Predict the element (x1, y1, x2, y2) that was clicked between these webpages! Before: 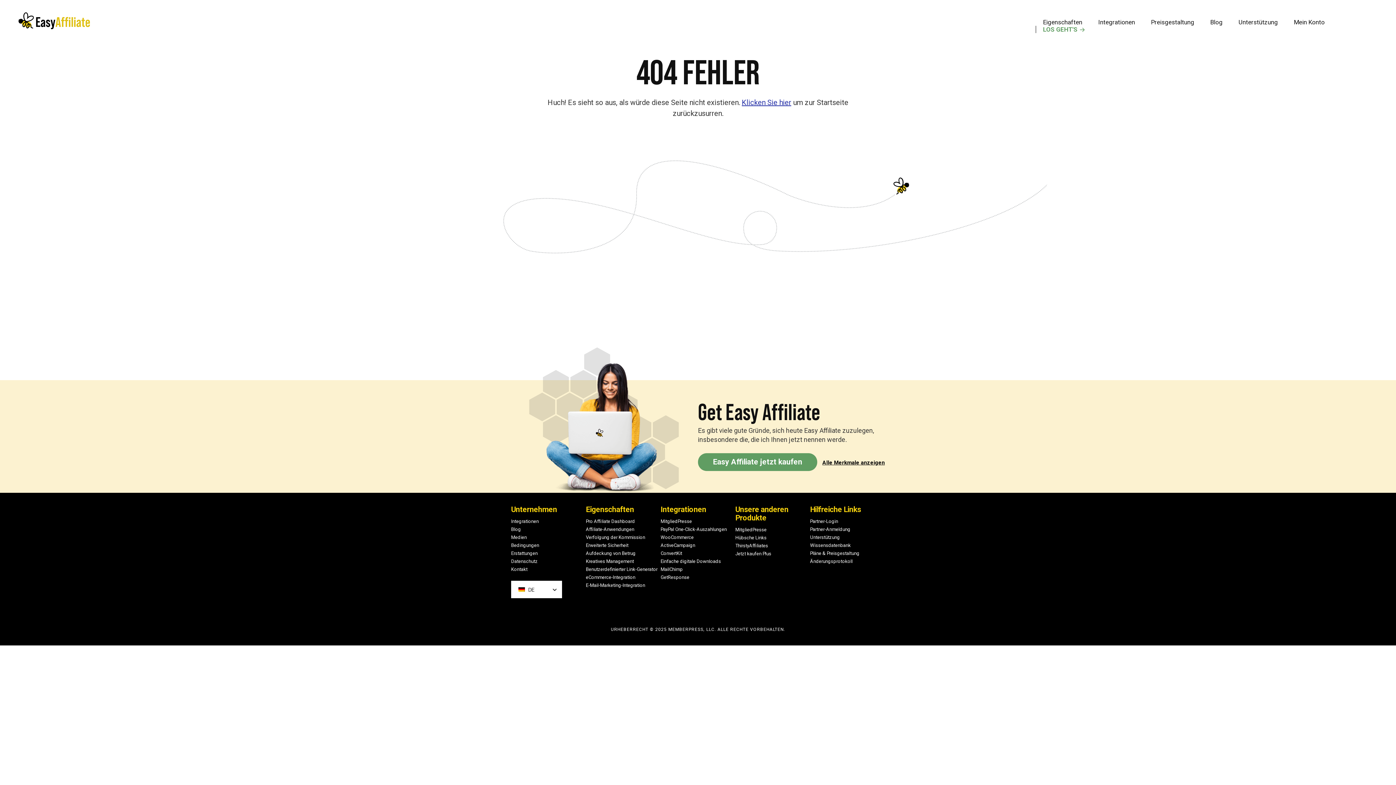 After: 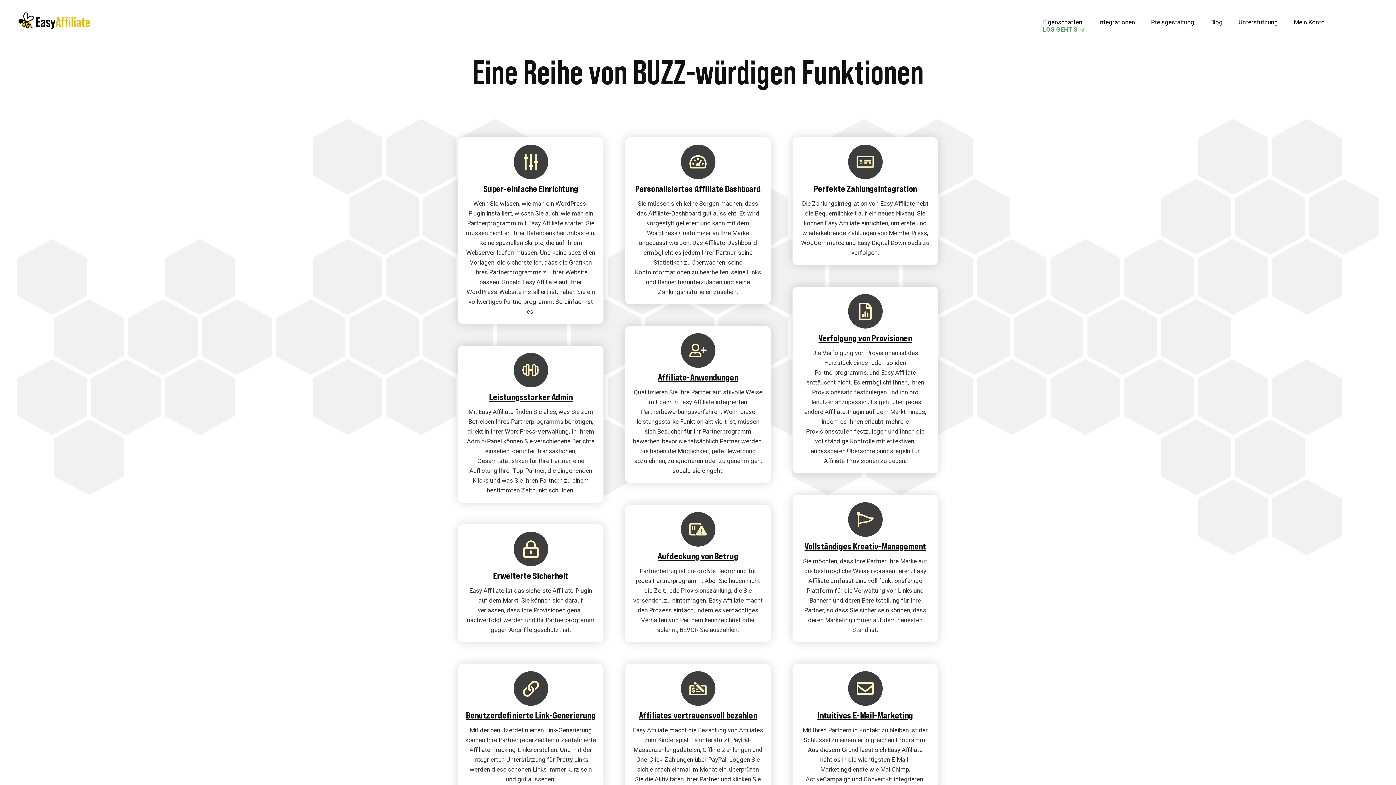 Action: bbox: (586, 542, 628, 548) label: Erweiterte Sicherheit